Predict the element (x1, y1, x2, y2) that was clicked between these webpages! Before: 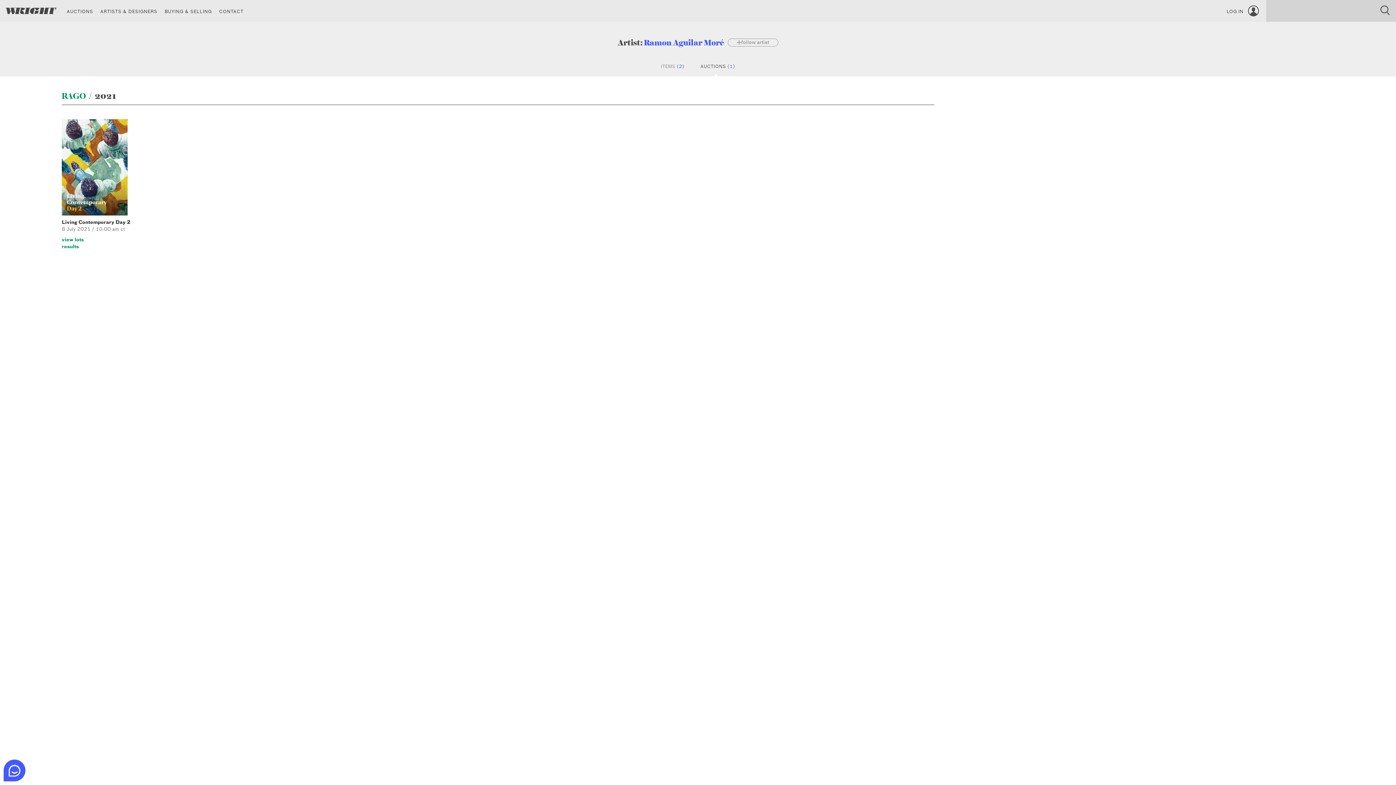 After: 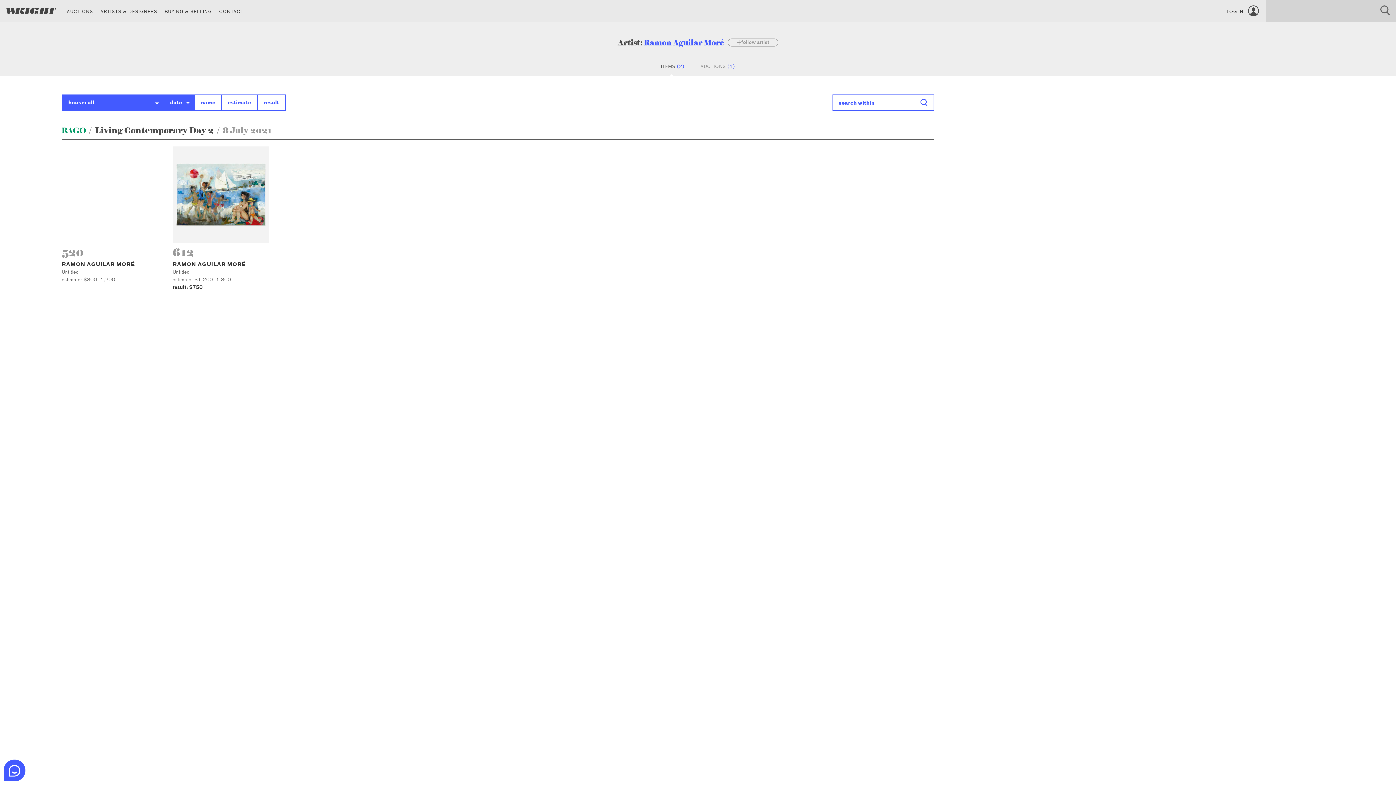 Action: label: ITEMS (2) bbox: (653, 57, 691, 76)